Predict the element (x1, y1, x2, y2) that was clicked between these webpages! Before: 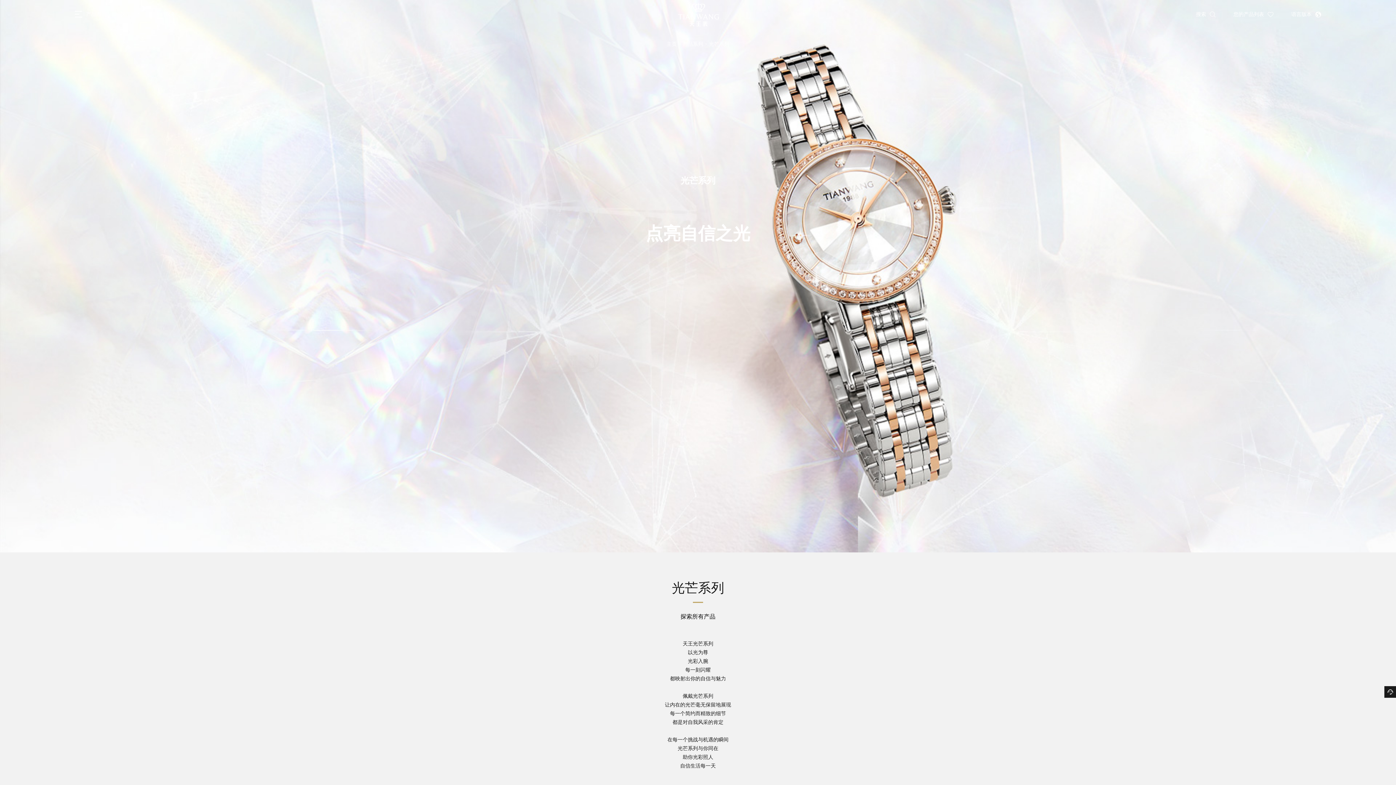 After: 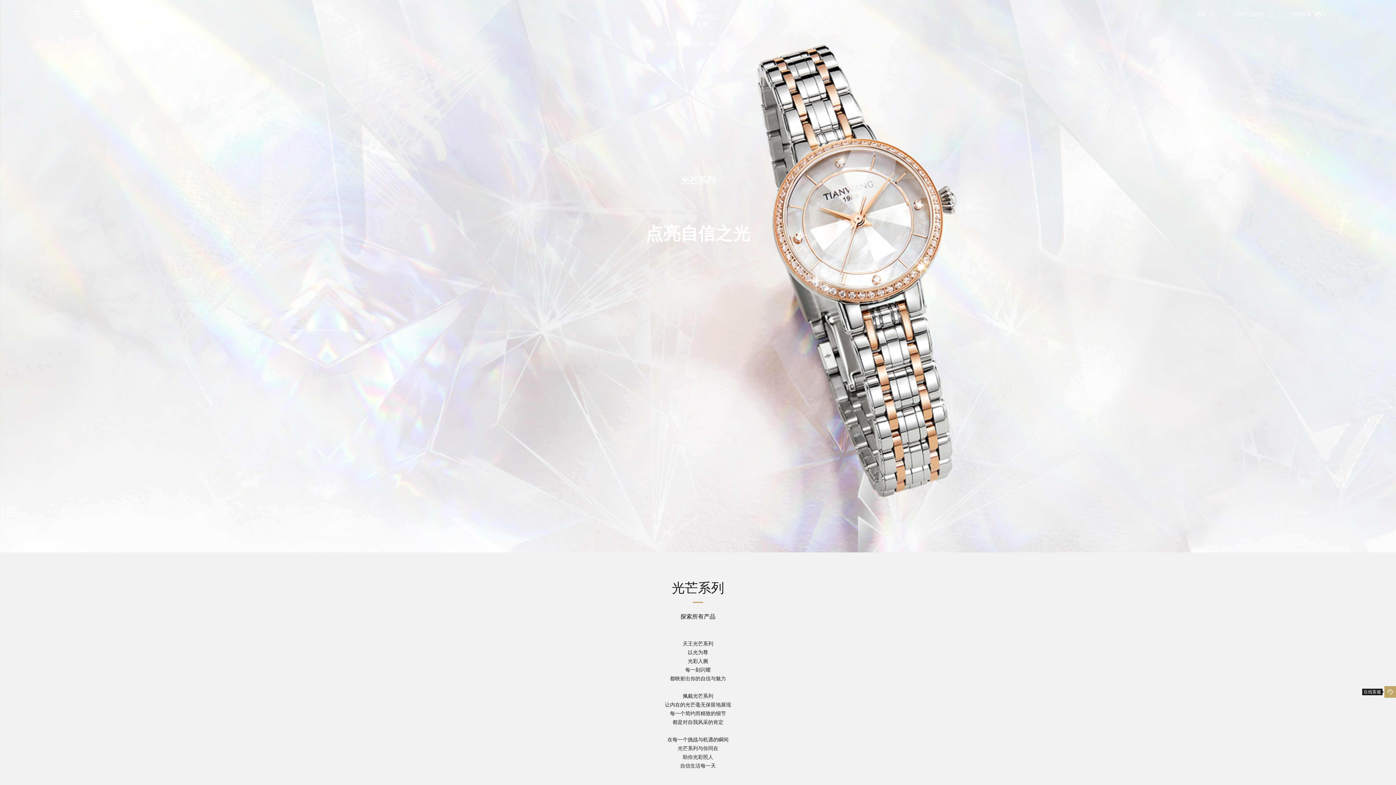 Action: bbox: (1384, 686, 1396, 698)